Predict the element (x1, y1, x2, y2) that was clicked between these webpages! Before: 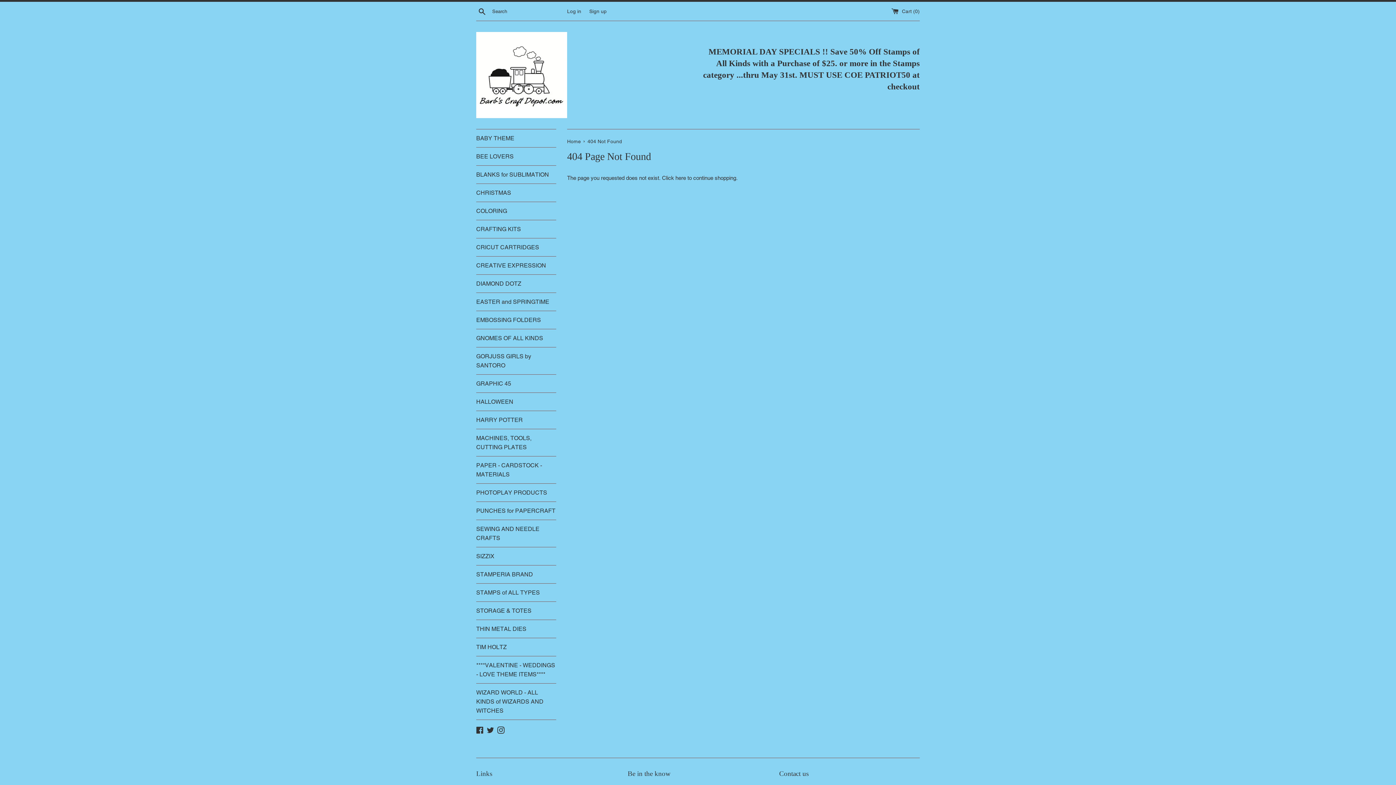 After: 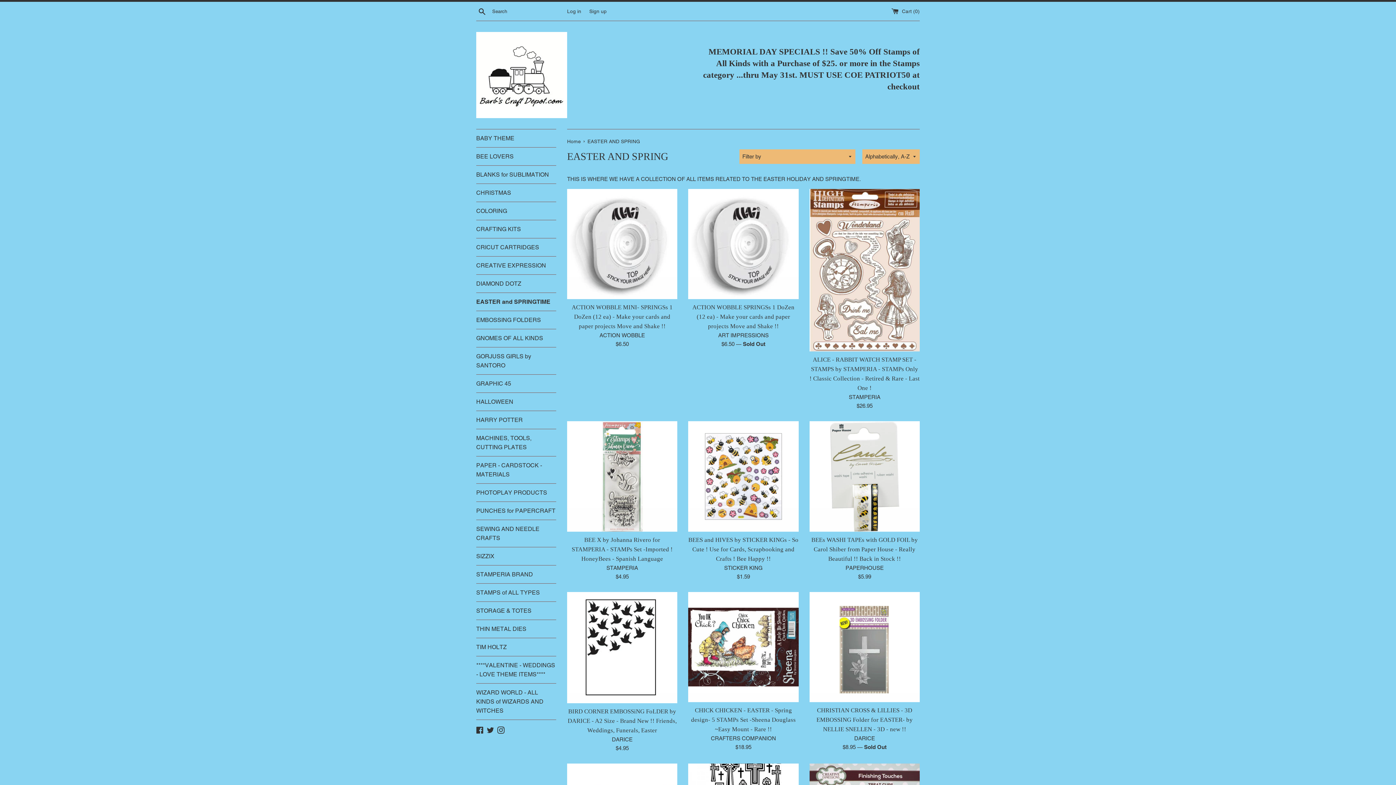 Action: label: EASTER and SPRINGTIME bbox: (476, 293, 556, 310)